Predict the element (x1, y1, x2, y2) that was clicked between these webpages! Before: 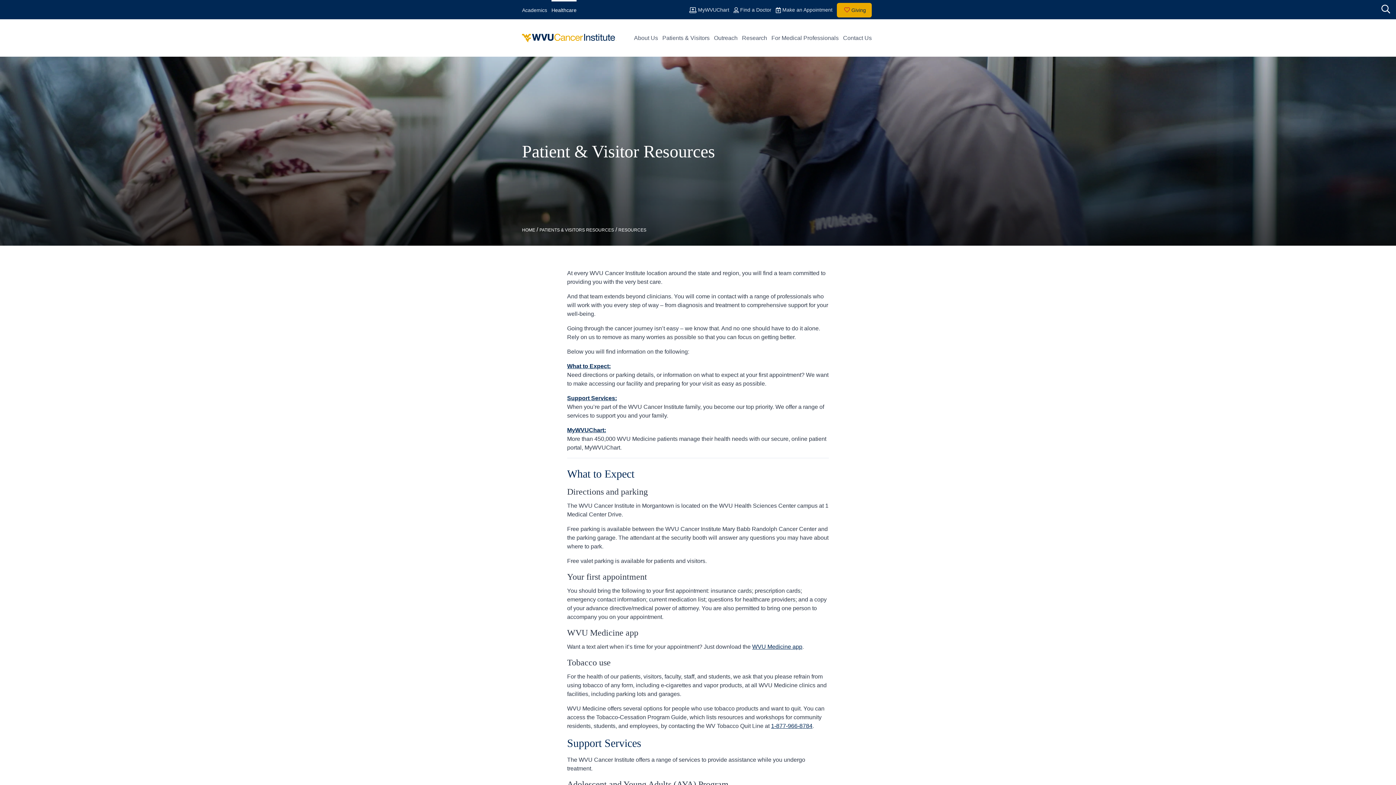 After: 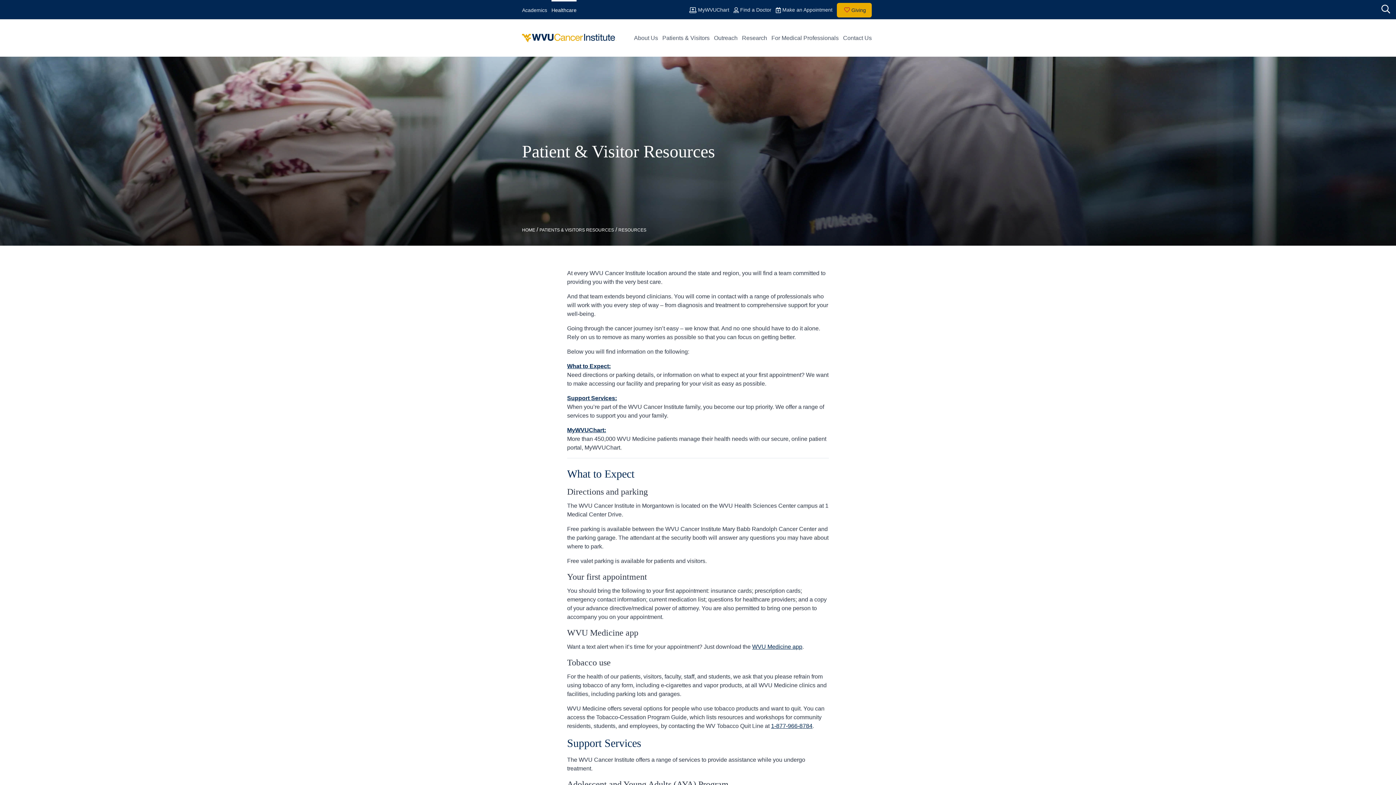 Action: label: 1-877-966-8784 bbox: (771, 723, 812, 729)